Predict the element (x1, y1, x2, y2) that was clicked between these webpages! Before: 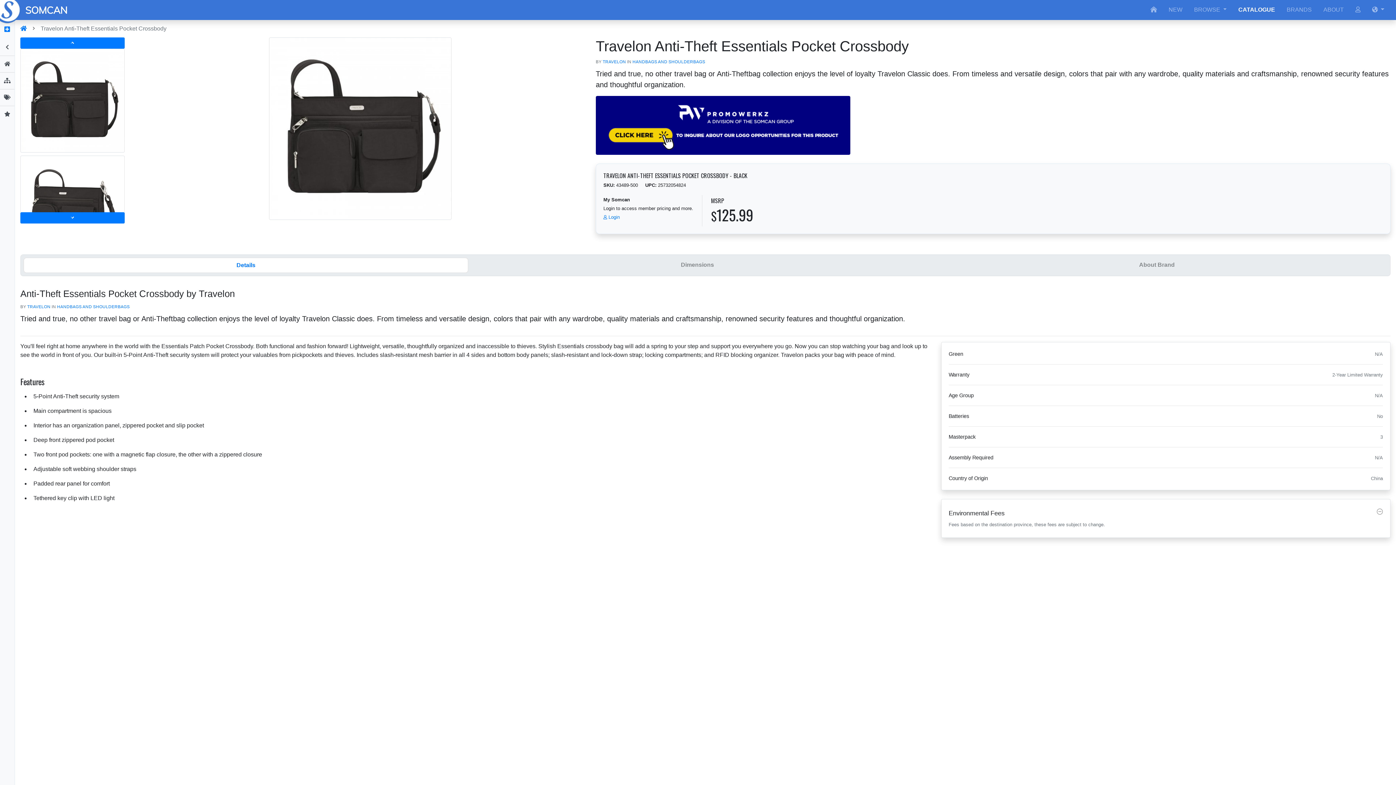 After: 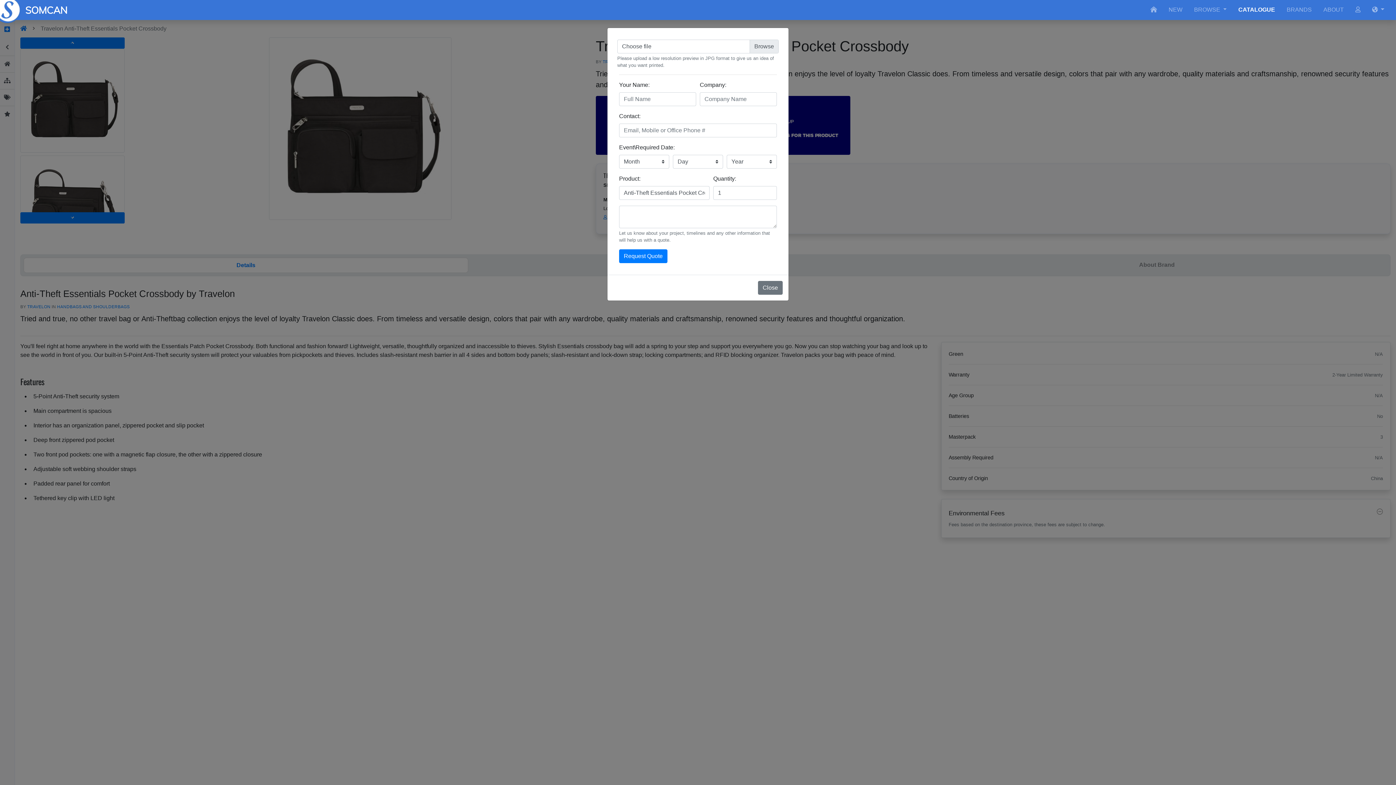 Action: bbox: (595, 121, 850, 127)